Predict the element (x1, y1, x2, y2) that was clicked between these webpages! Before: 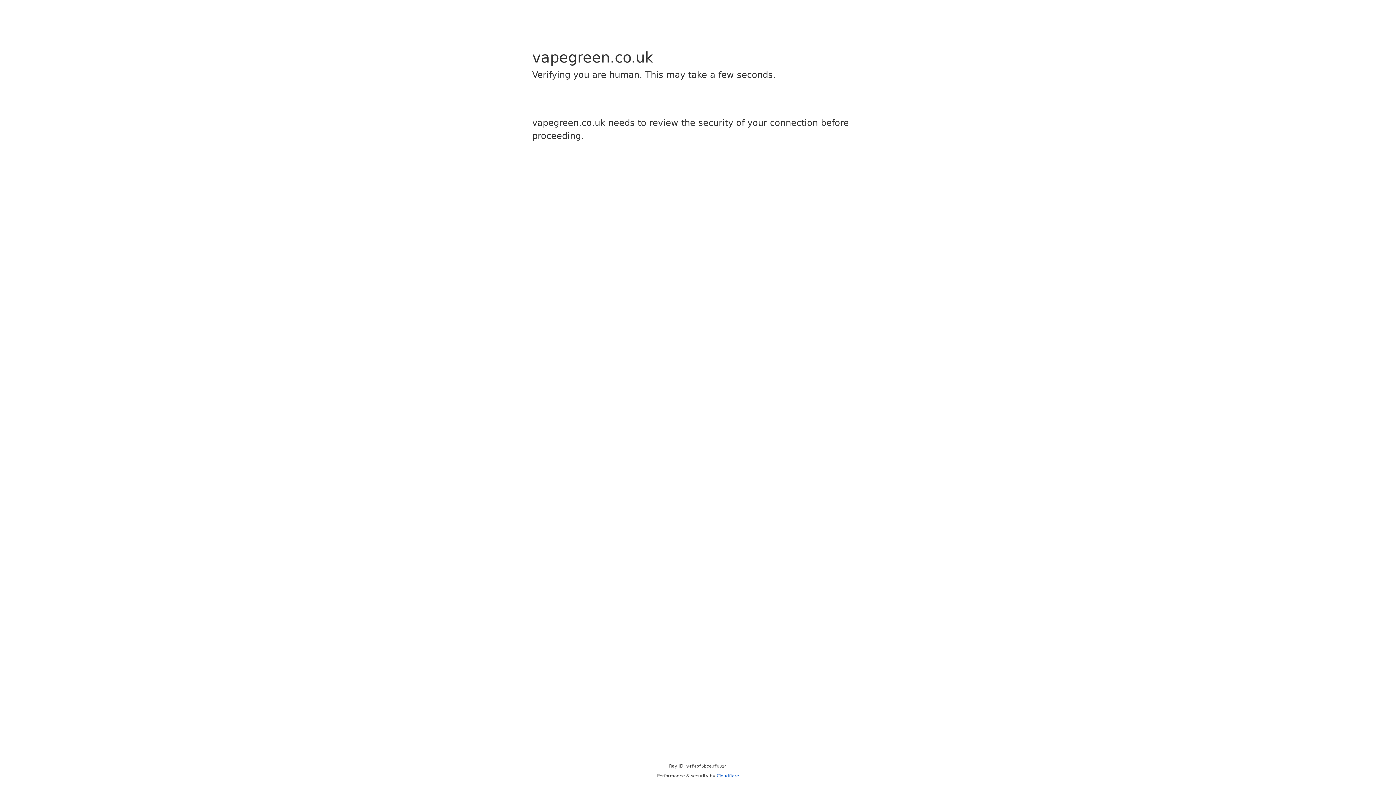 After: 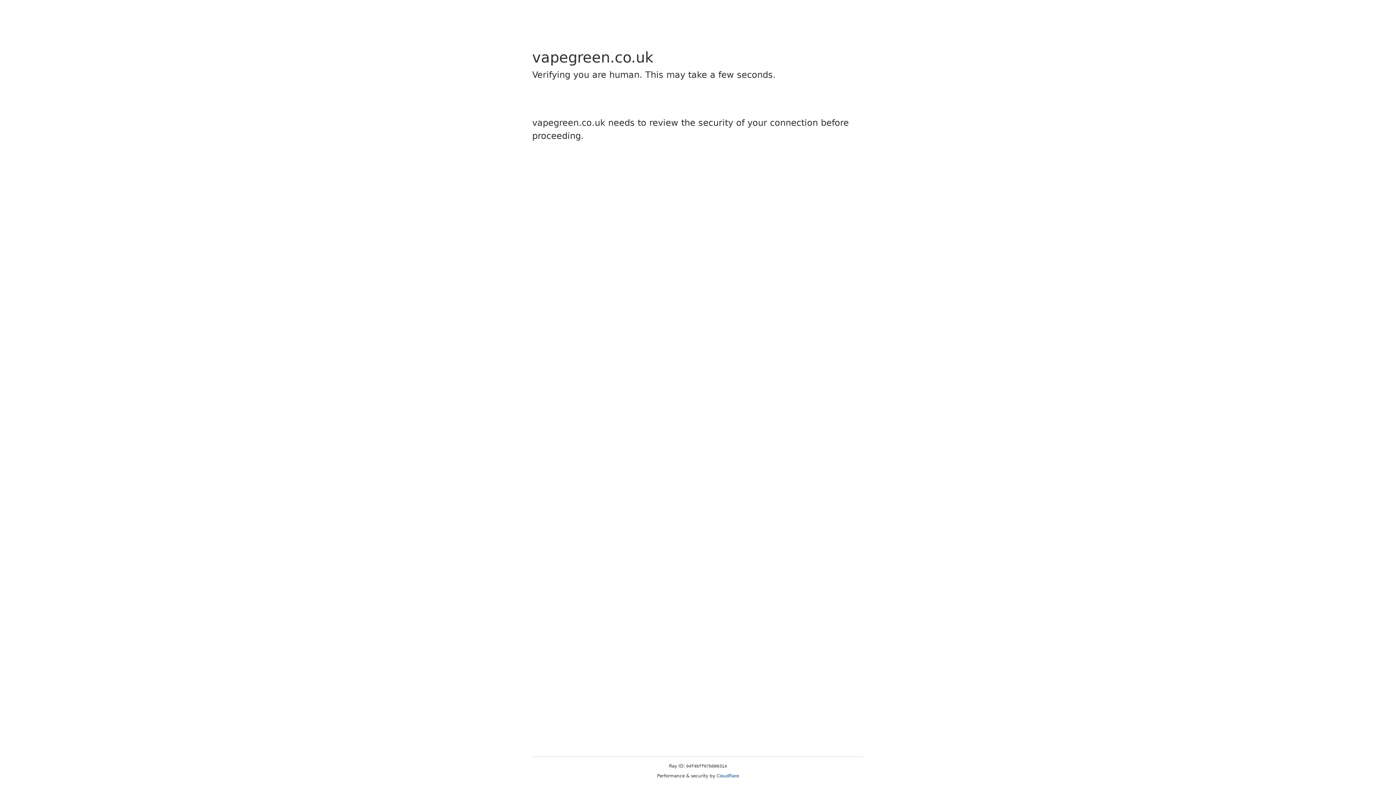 Action: label: Cloudflare bbox: (716, 773, 739, 778)